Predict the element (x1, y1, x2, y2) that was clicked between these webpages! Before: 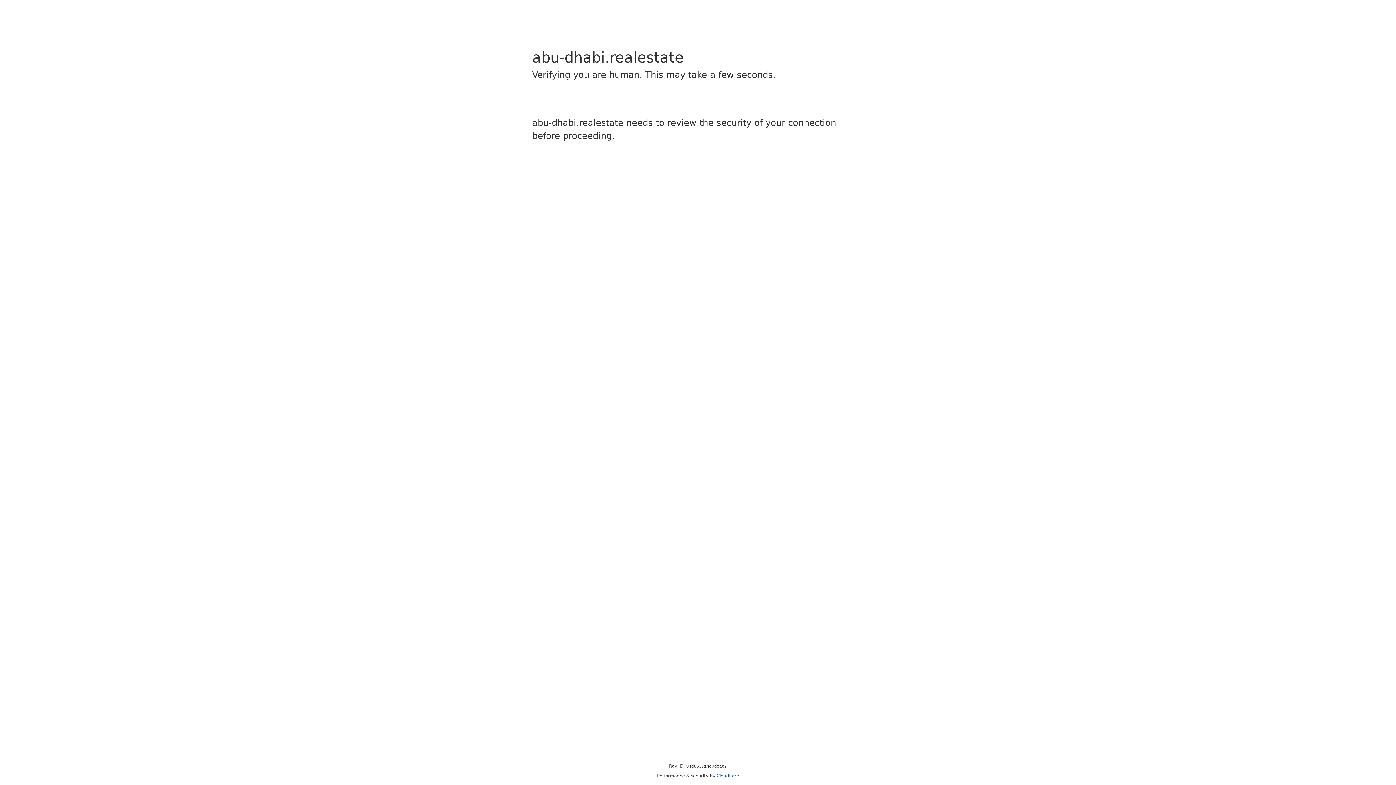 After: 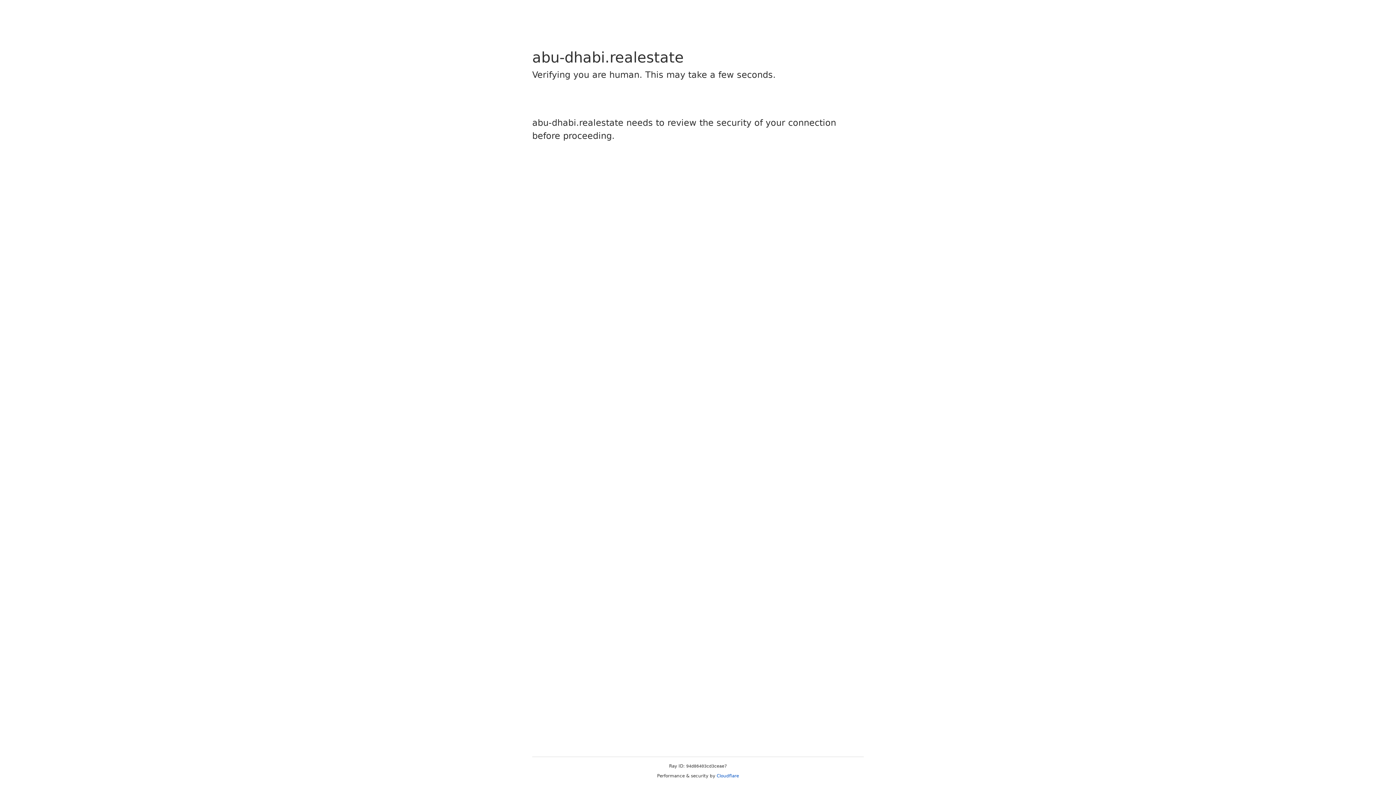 Action: label: Cloudflare bbox: (716, 773, 739, 778)